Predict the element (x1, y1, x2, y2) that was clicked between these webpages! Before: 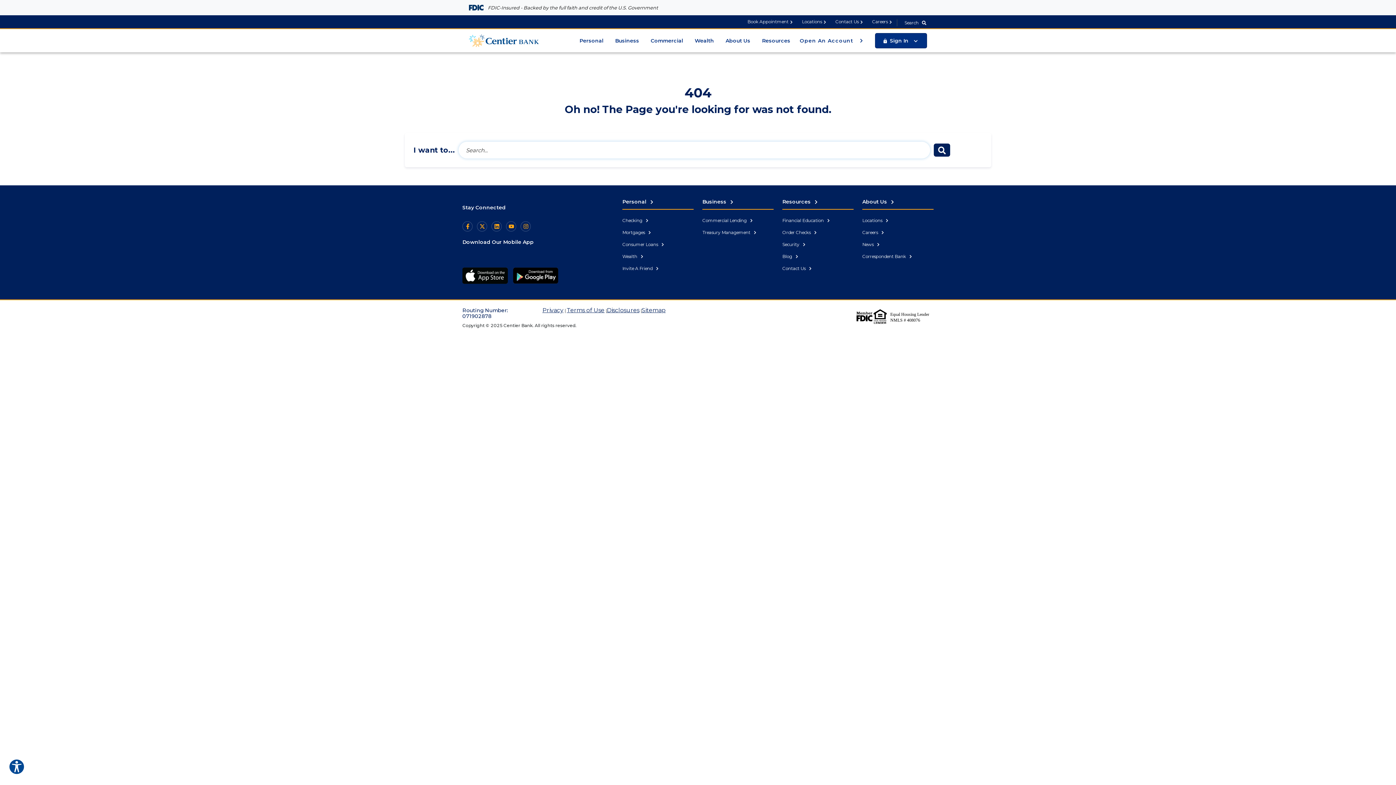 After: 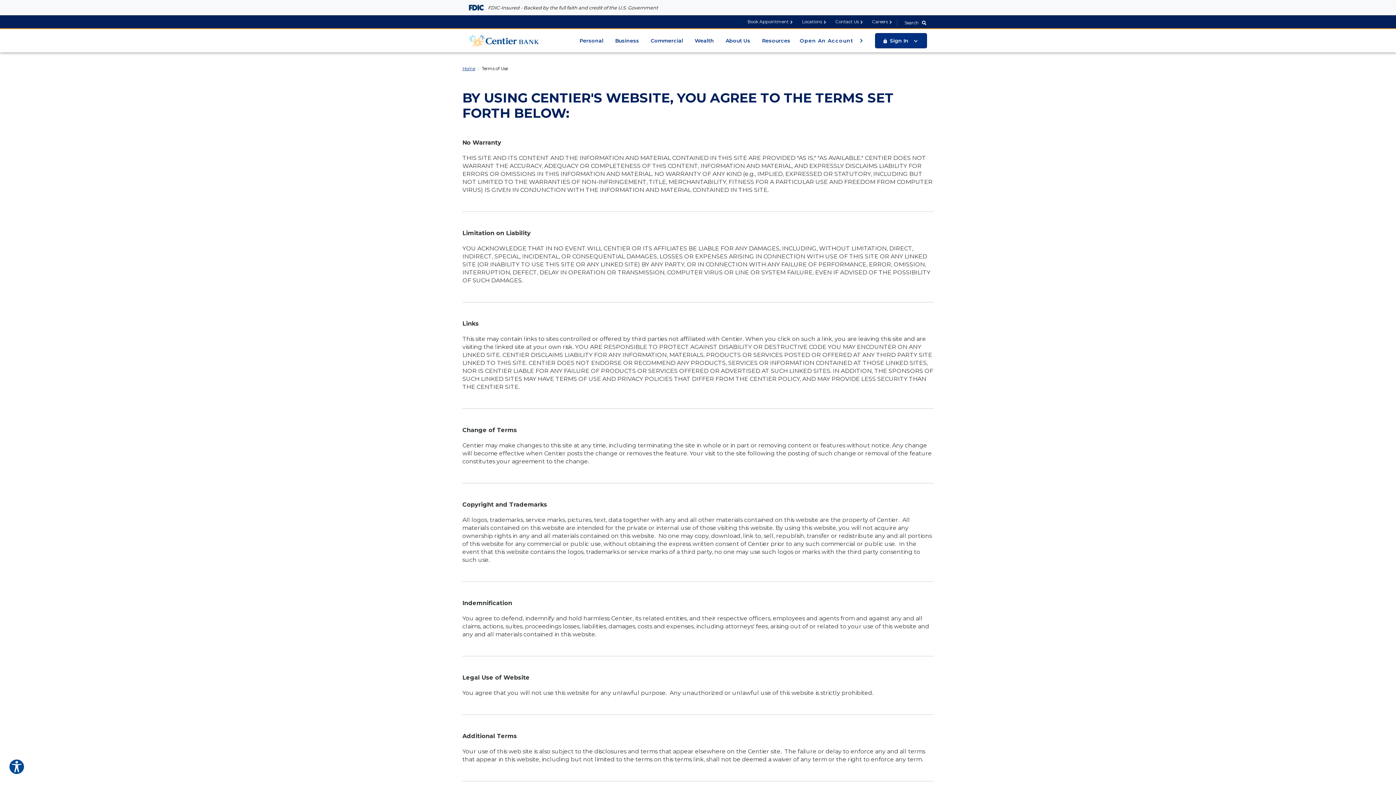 Action: label: Terms of Use bbox: (566, 306, 604, 313)